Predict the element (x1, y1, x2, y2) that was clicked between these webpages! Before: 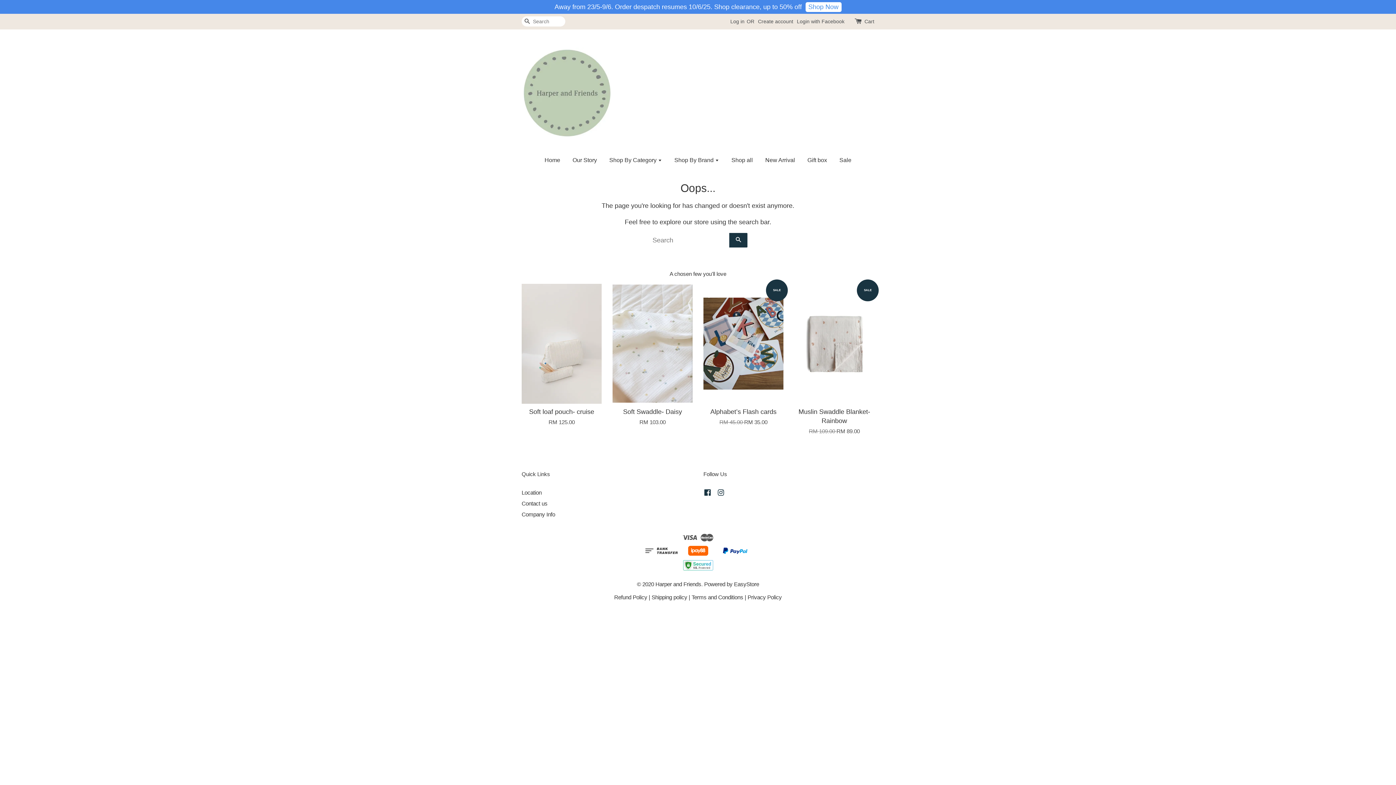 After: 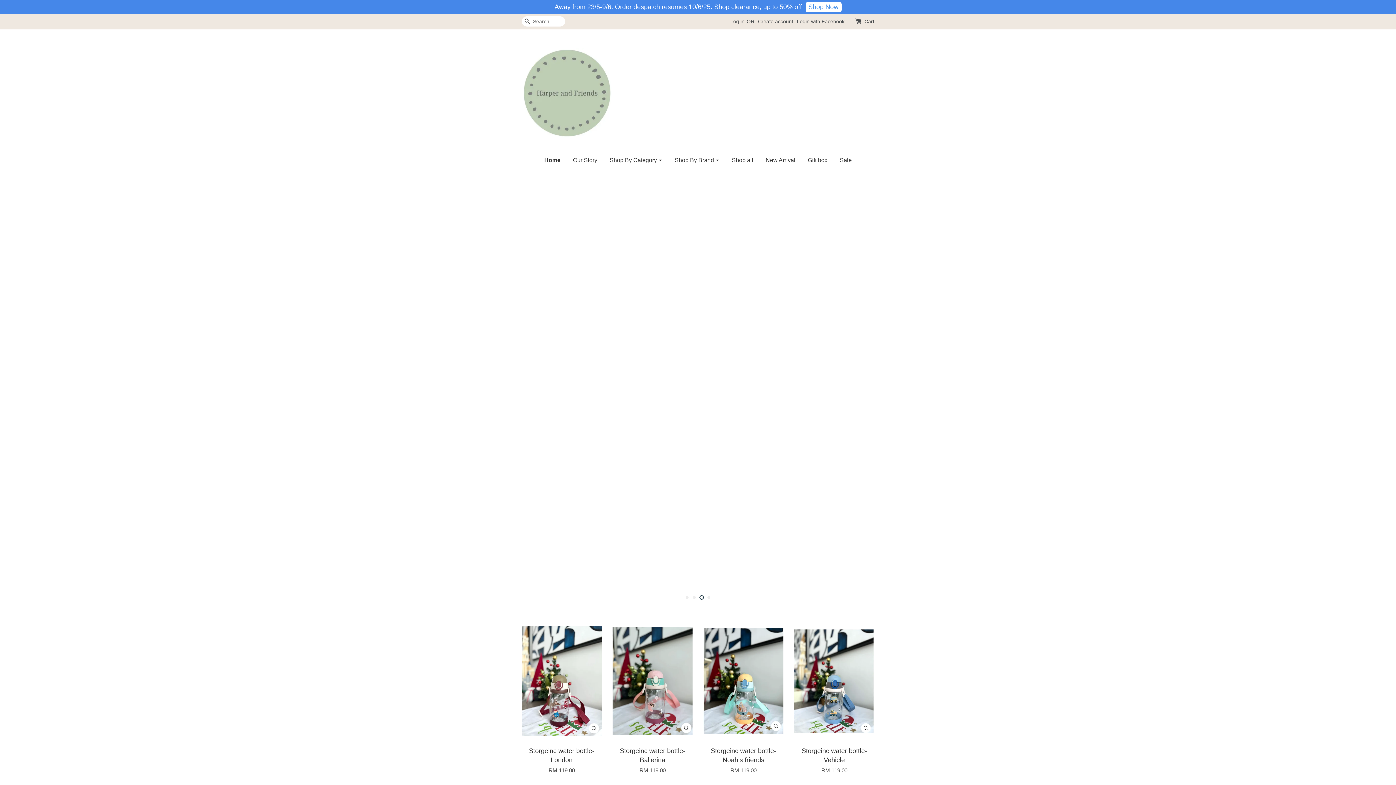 Action: bbox: (521, 47, 612, 138)